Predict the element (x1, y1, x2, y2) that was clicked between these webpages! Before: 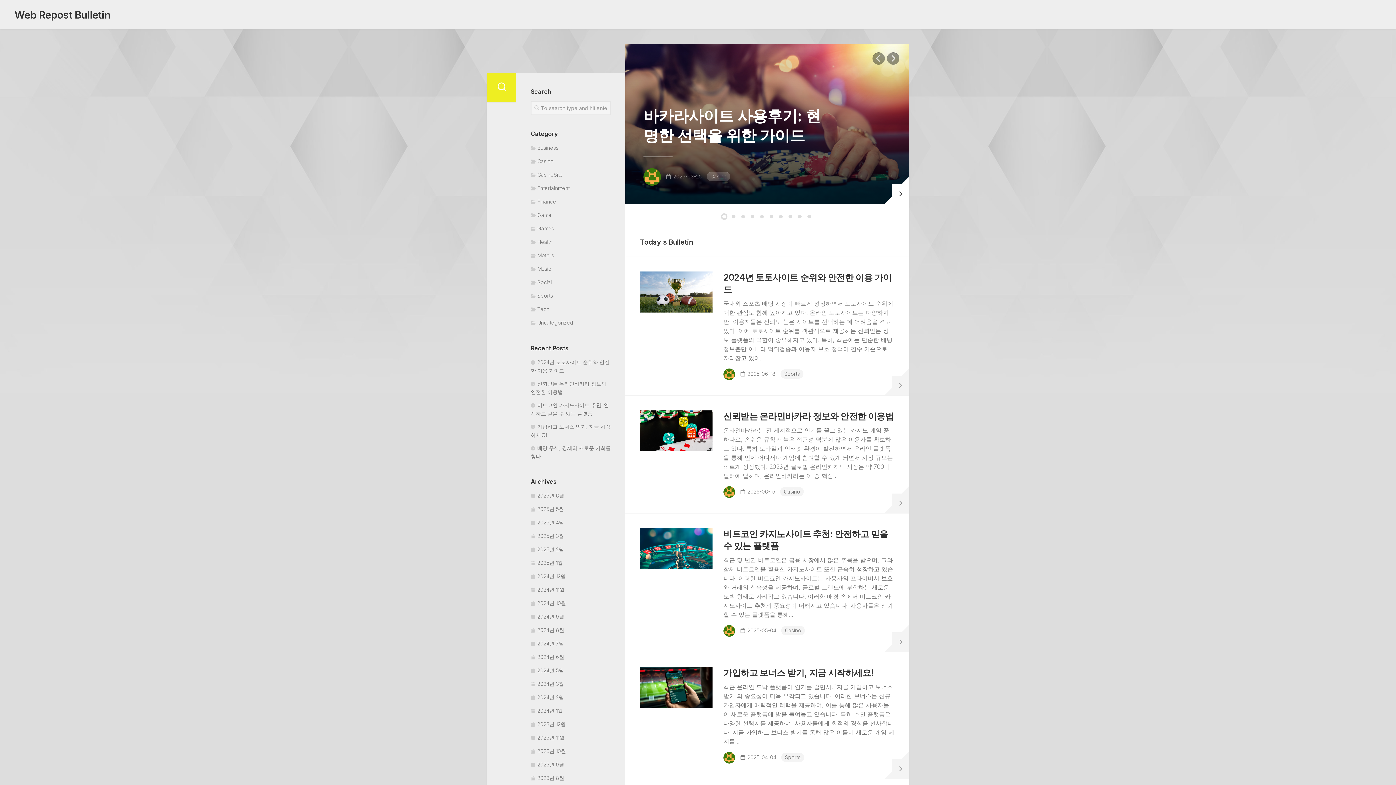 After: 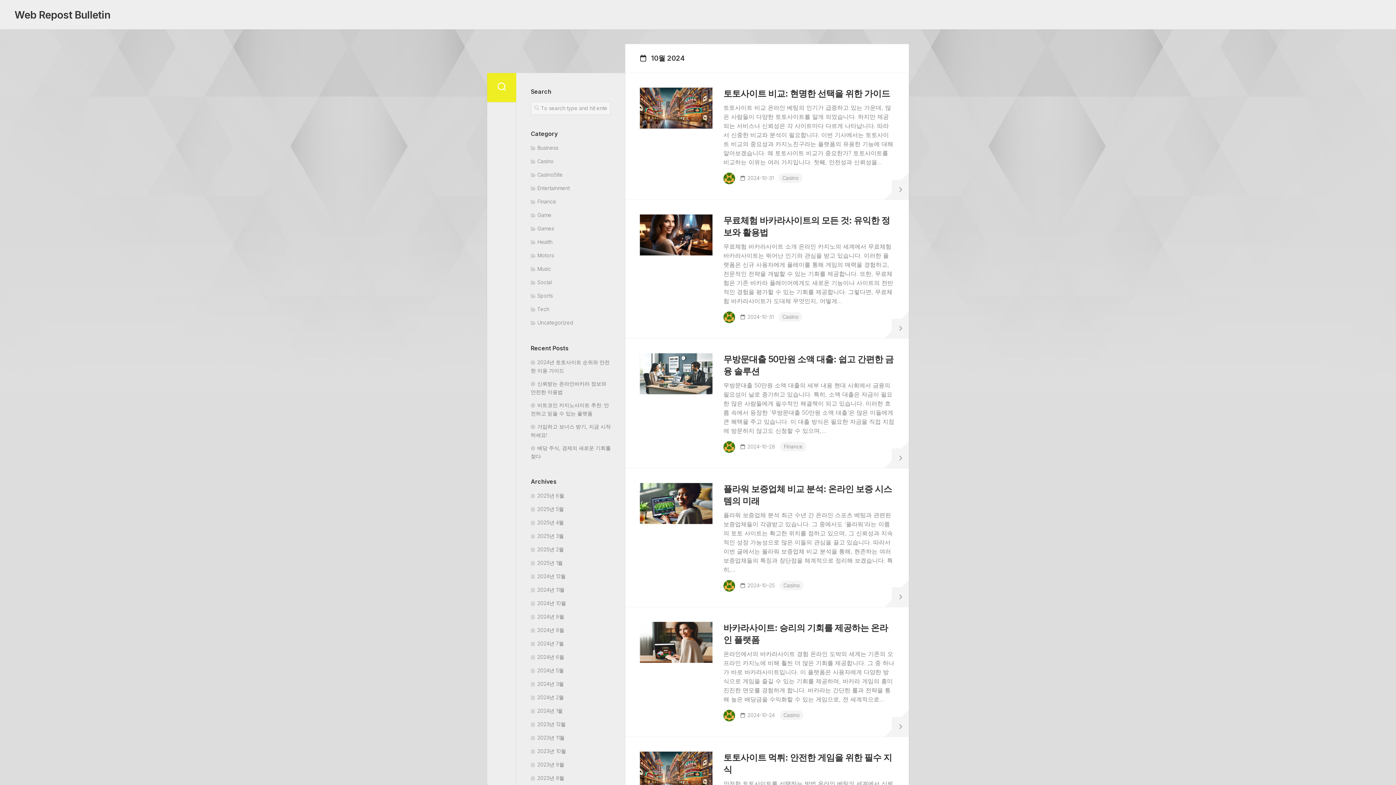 Action: bbox: (530, 600, 566, 606) label: 2024년 10월